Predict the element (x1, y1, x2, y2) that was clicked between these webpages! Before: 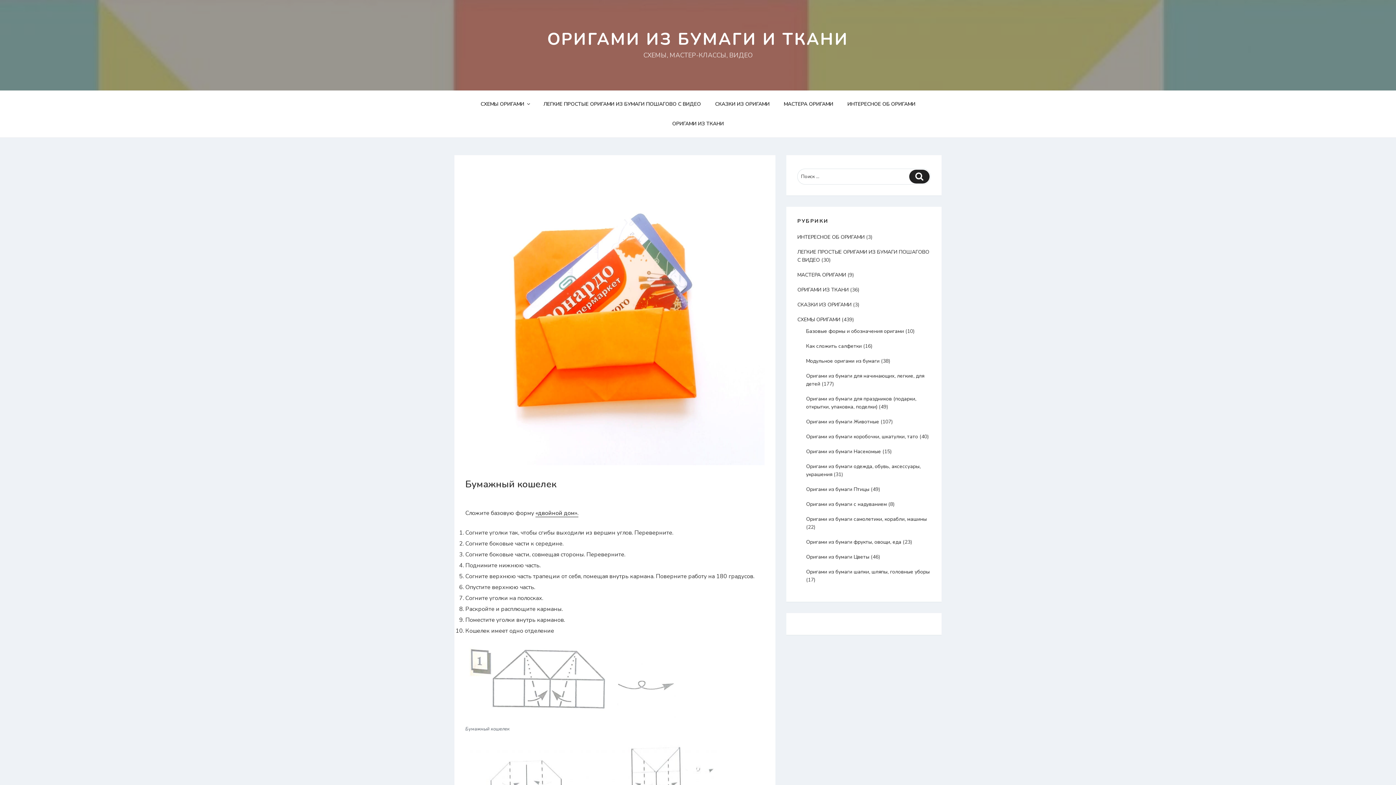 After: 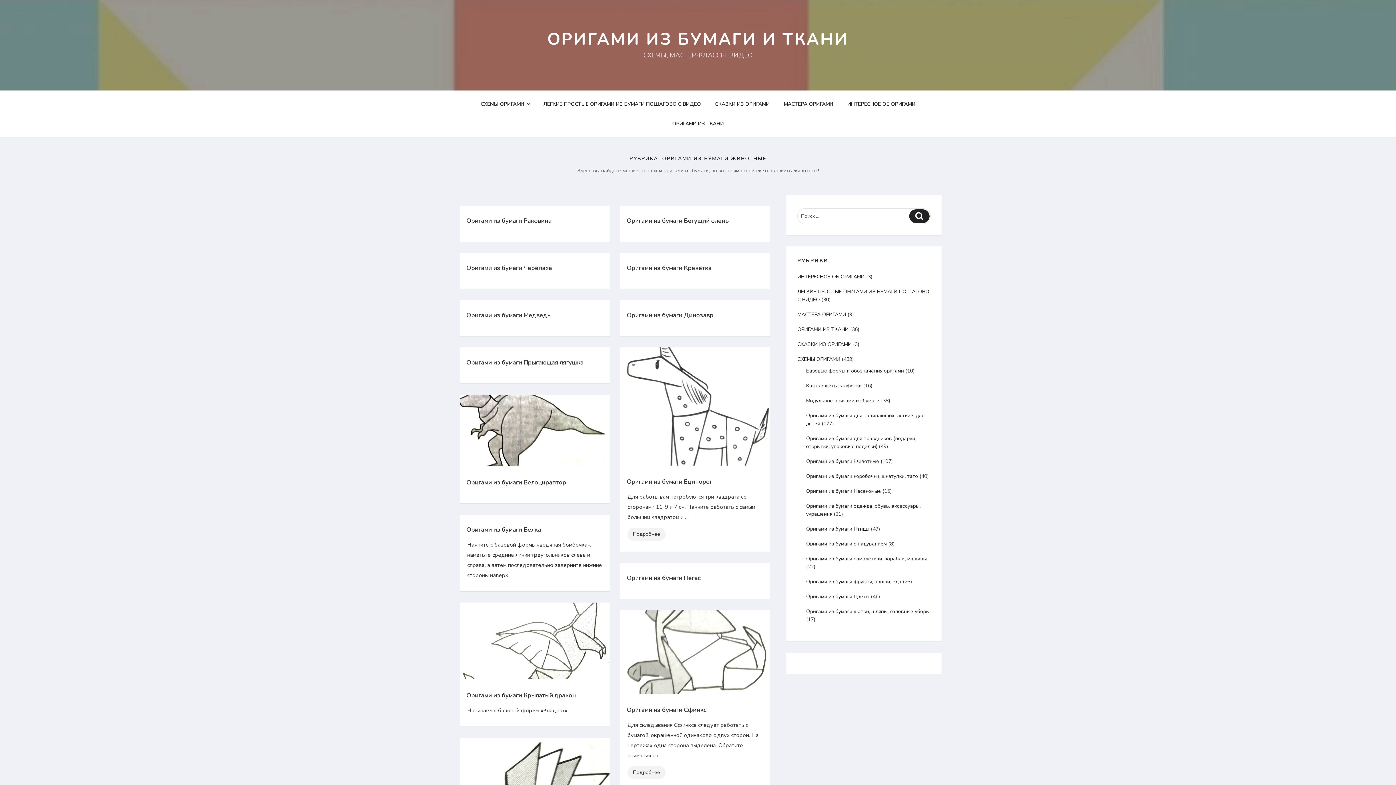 Action: bbox: (806, 418, 879, 425) label: Оригами из бумаги Животные